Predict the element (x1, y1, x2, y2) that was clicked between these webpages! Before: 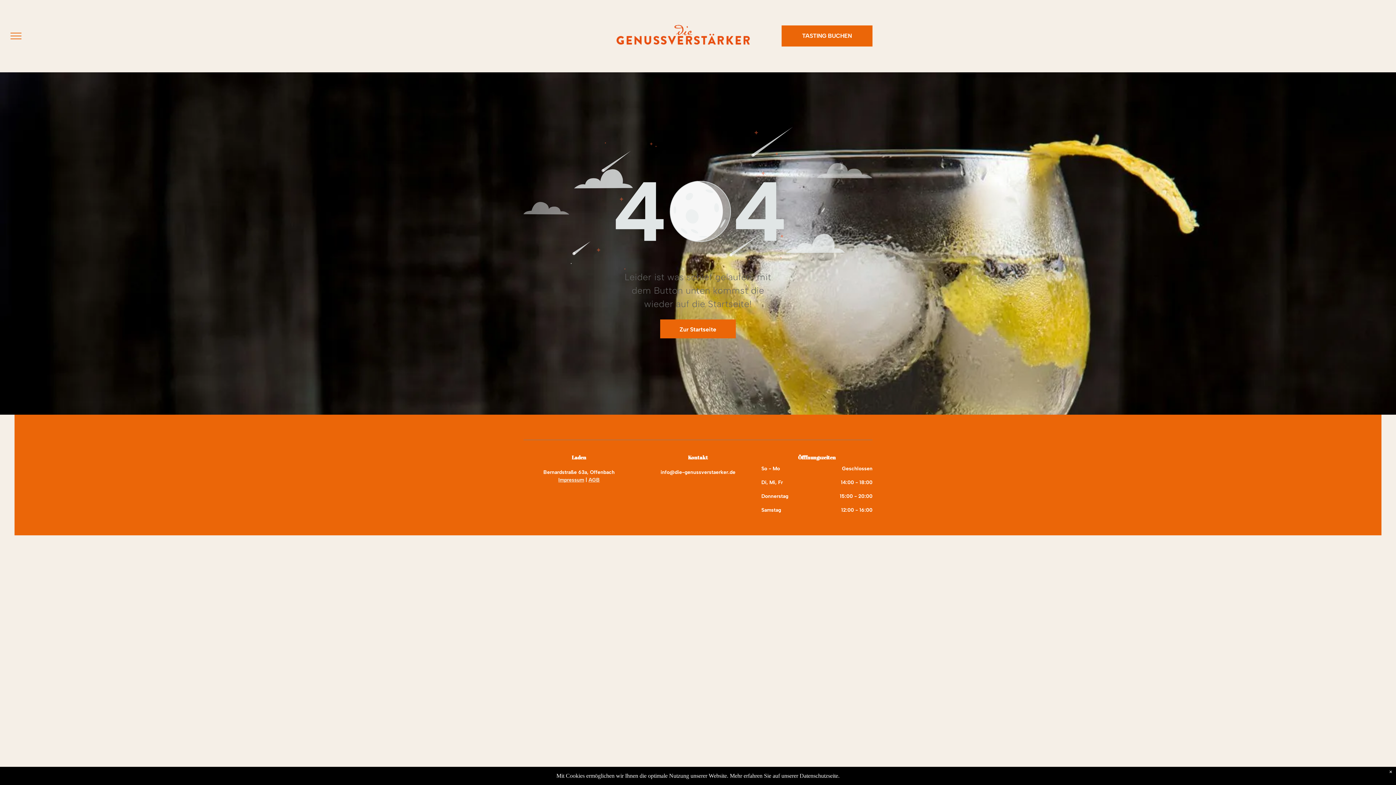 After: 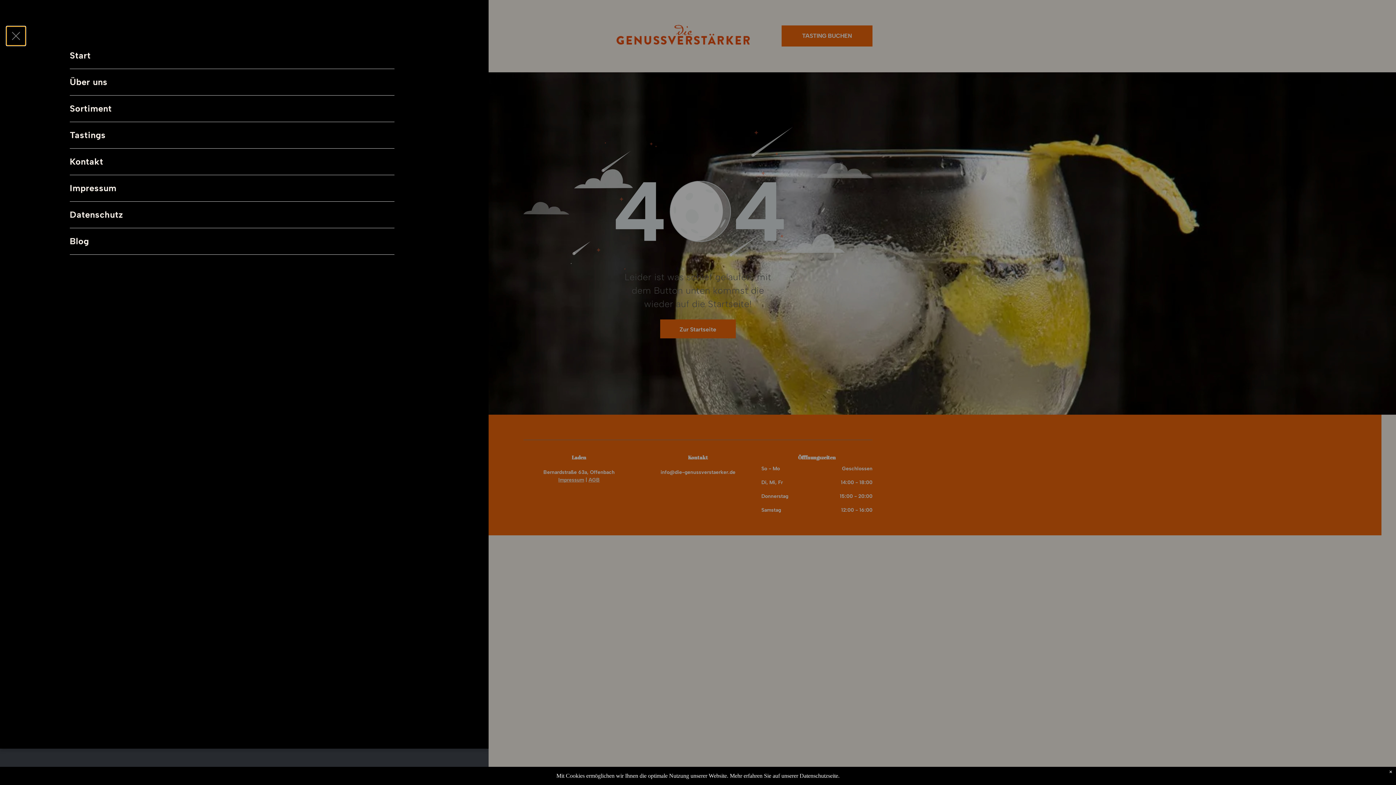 Action: label: menu bbox: (6, 26, 25, 45)